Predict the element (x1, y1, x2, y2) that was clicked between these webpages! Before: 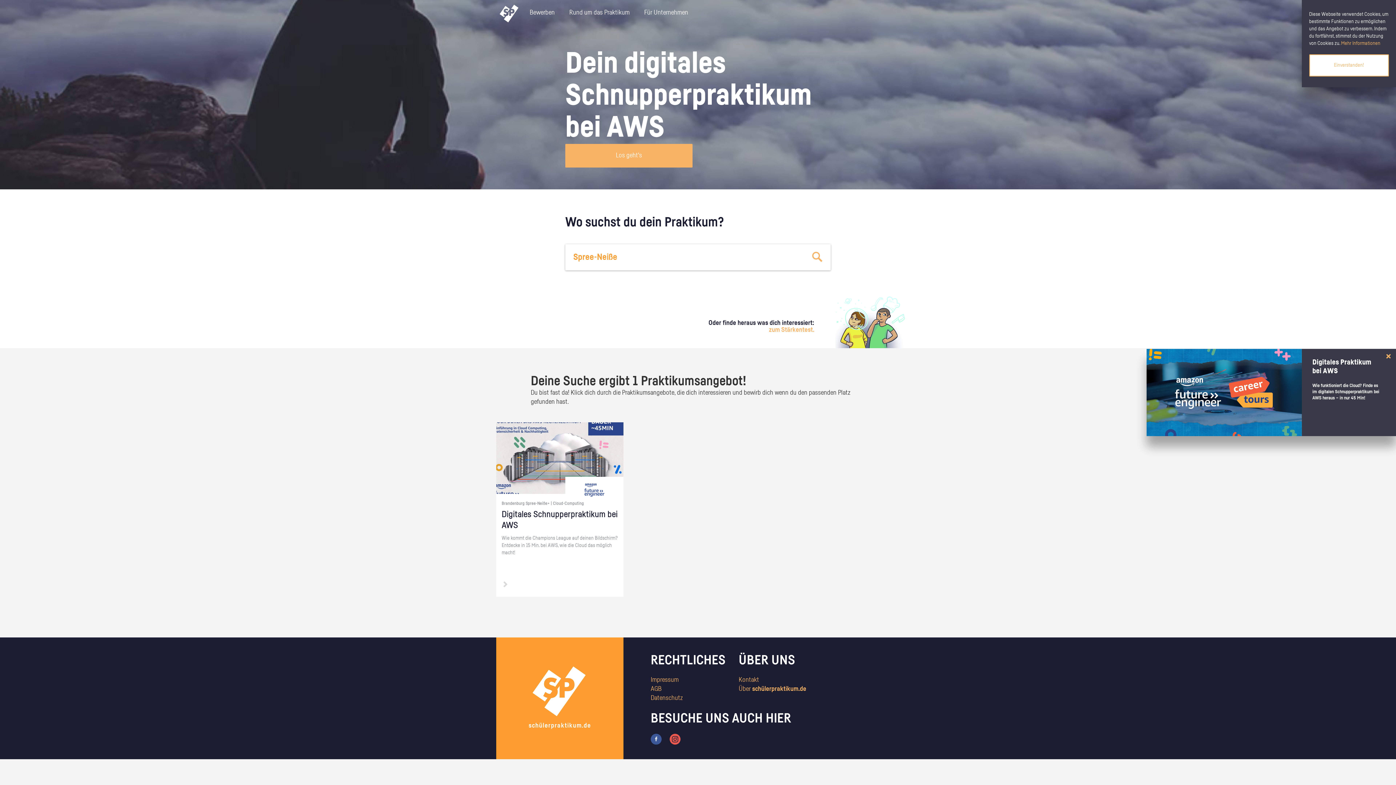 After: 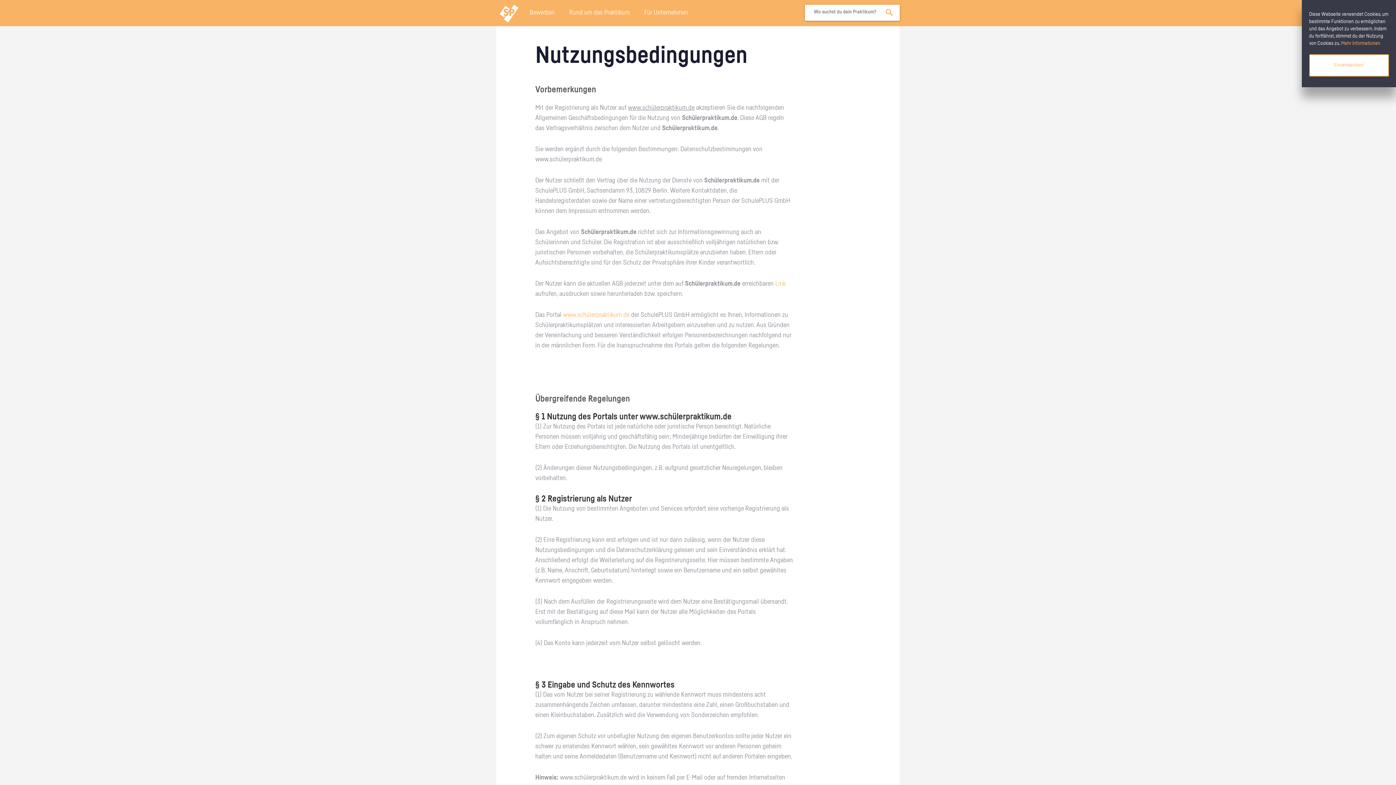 Action: bbox: (650, 686, 661, 692) label: AGB